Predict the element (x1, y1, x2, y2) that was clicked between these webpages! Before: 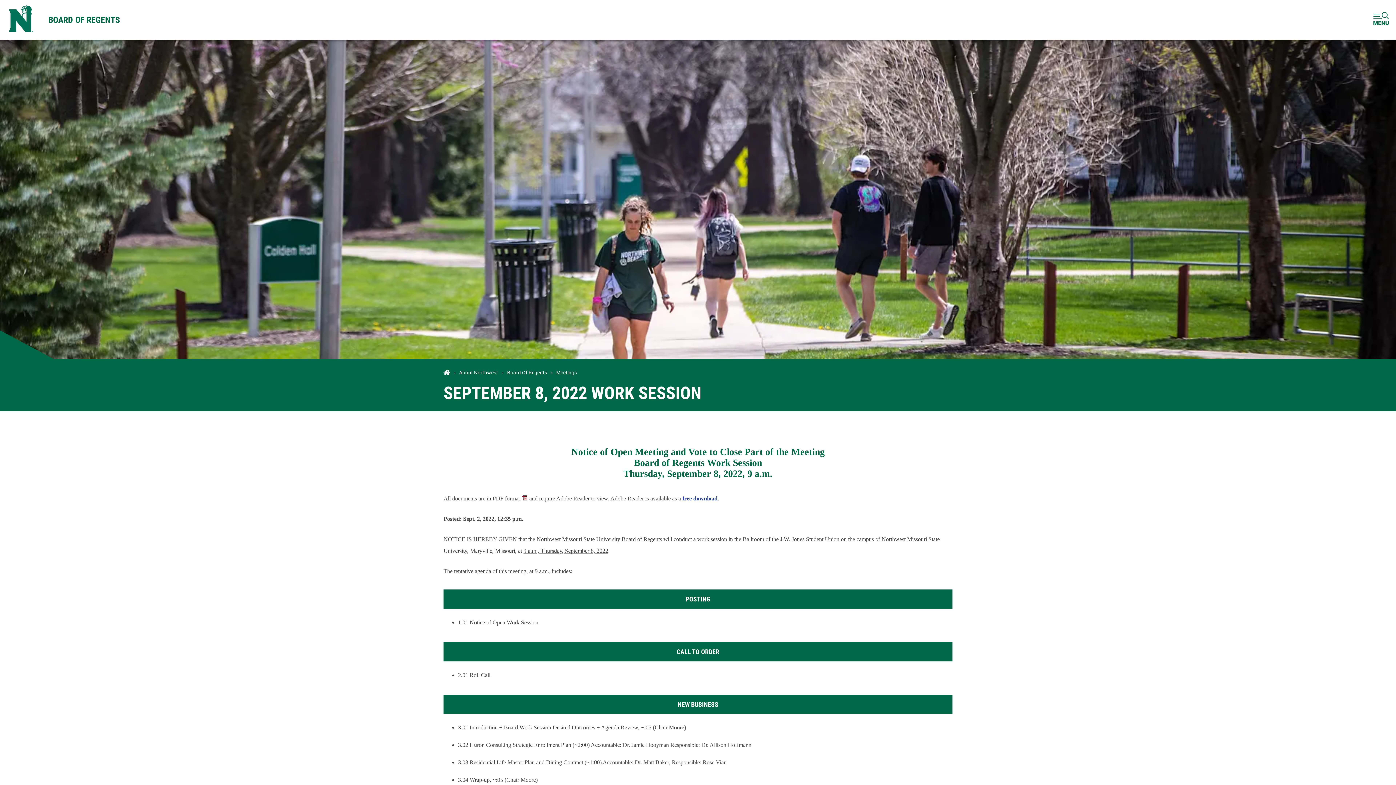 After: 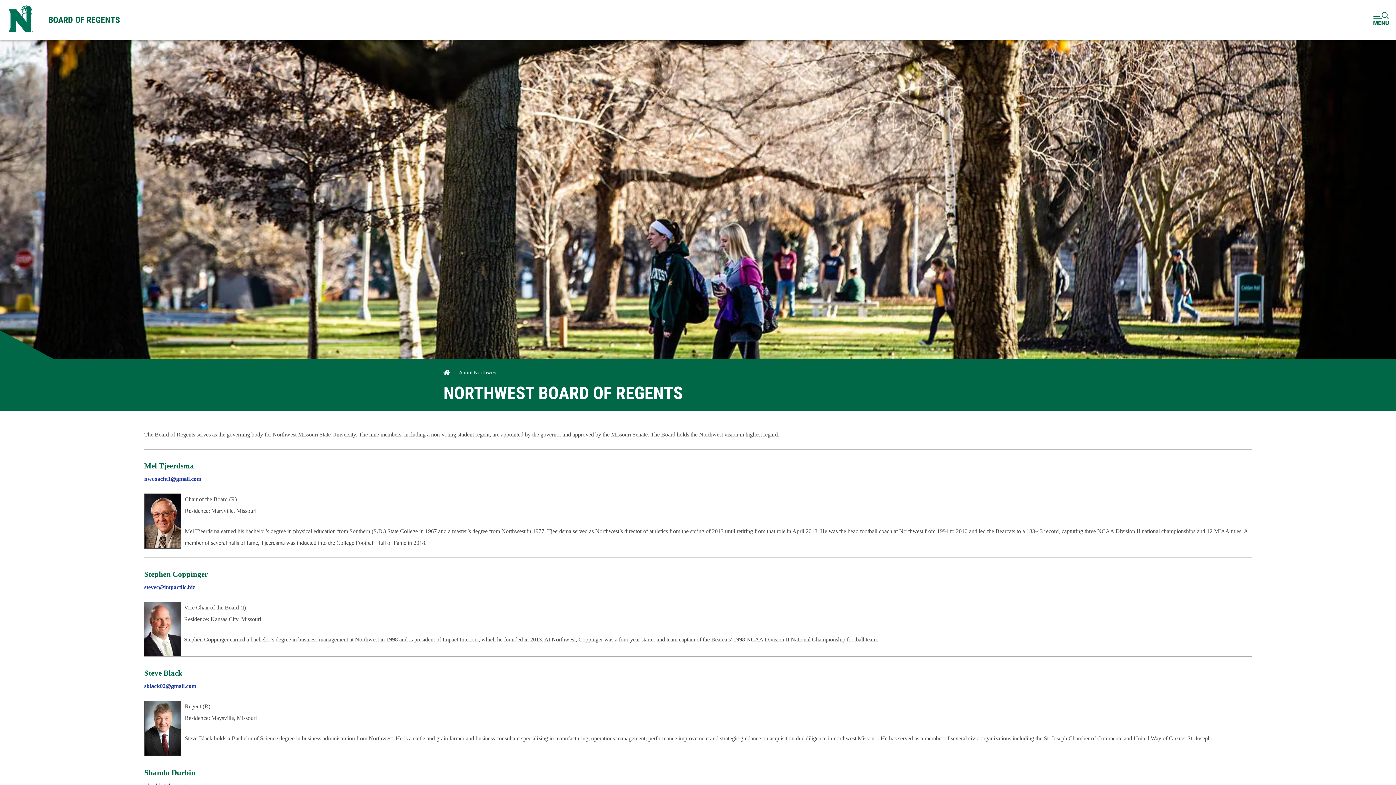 Action: label: Board Of Regents bbox: (507, 369, 547, 375)